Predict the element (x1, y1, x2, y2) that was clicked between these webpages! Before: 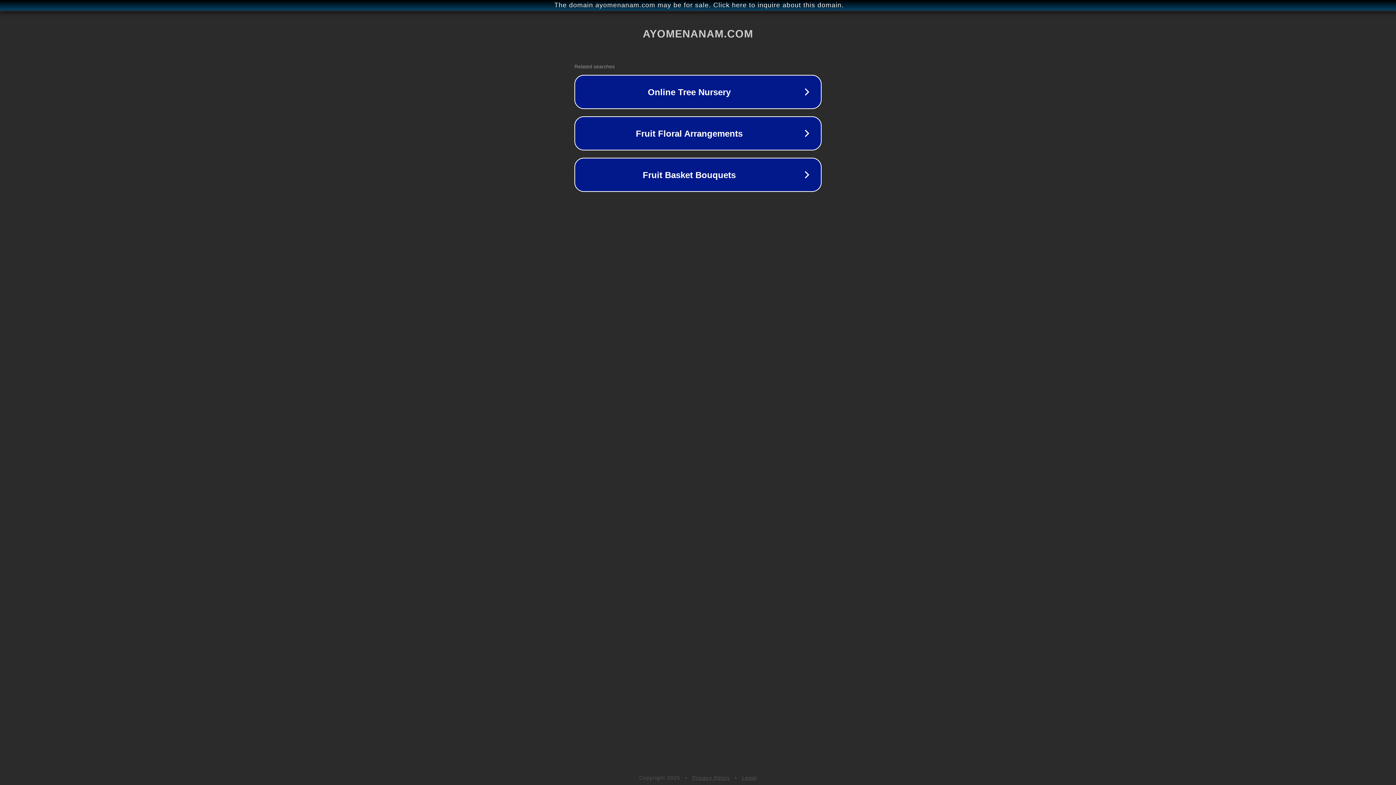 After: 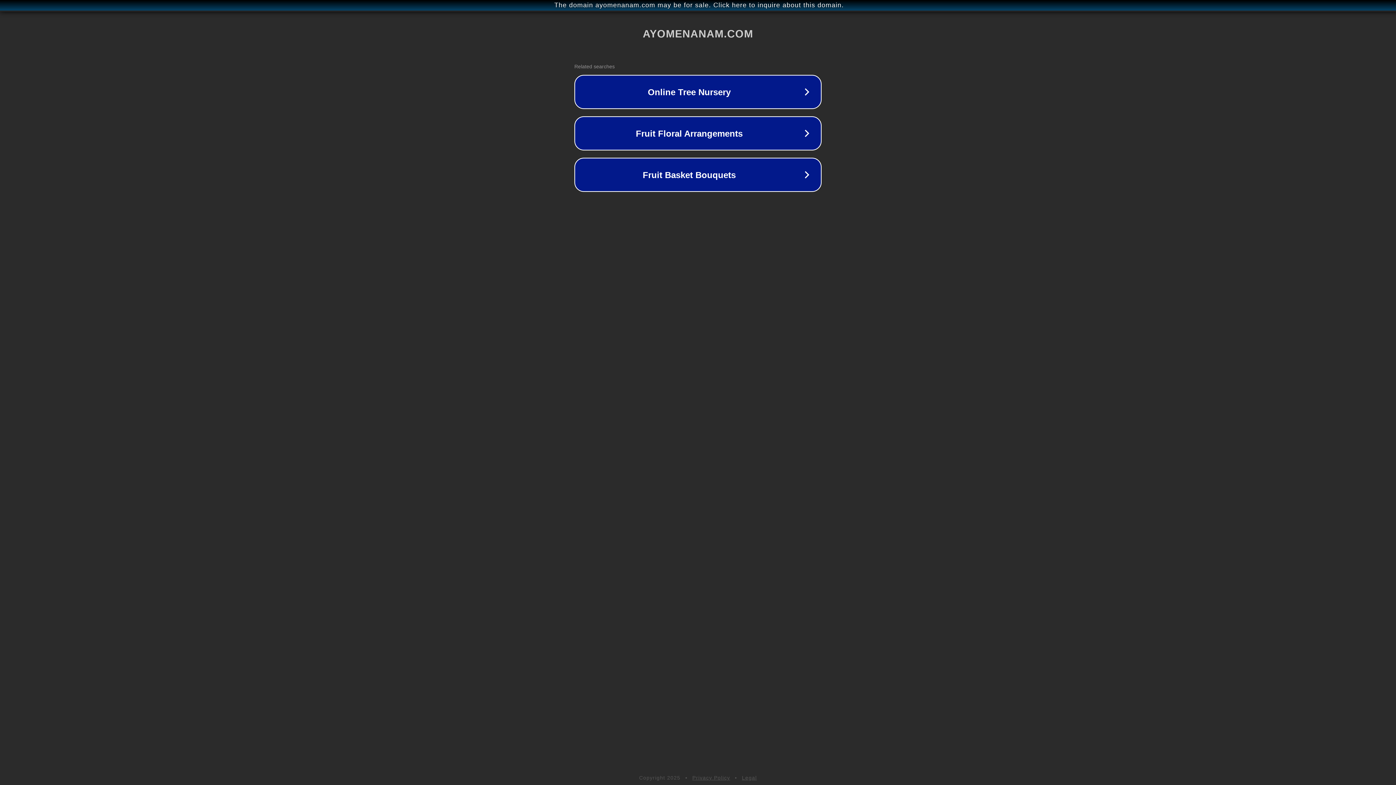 Action: label: Legal bbox: (742, 775, 757, 781)